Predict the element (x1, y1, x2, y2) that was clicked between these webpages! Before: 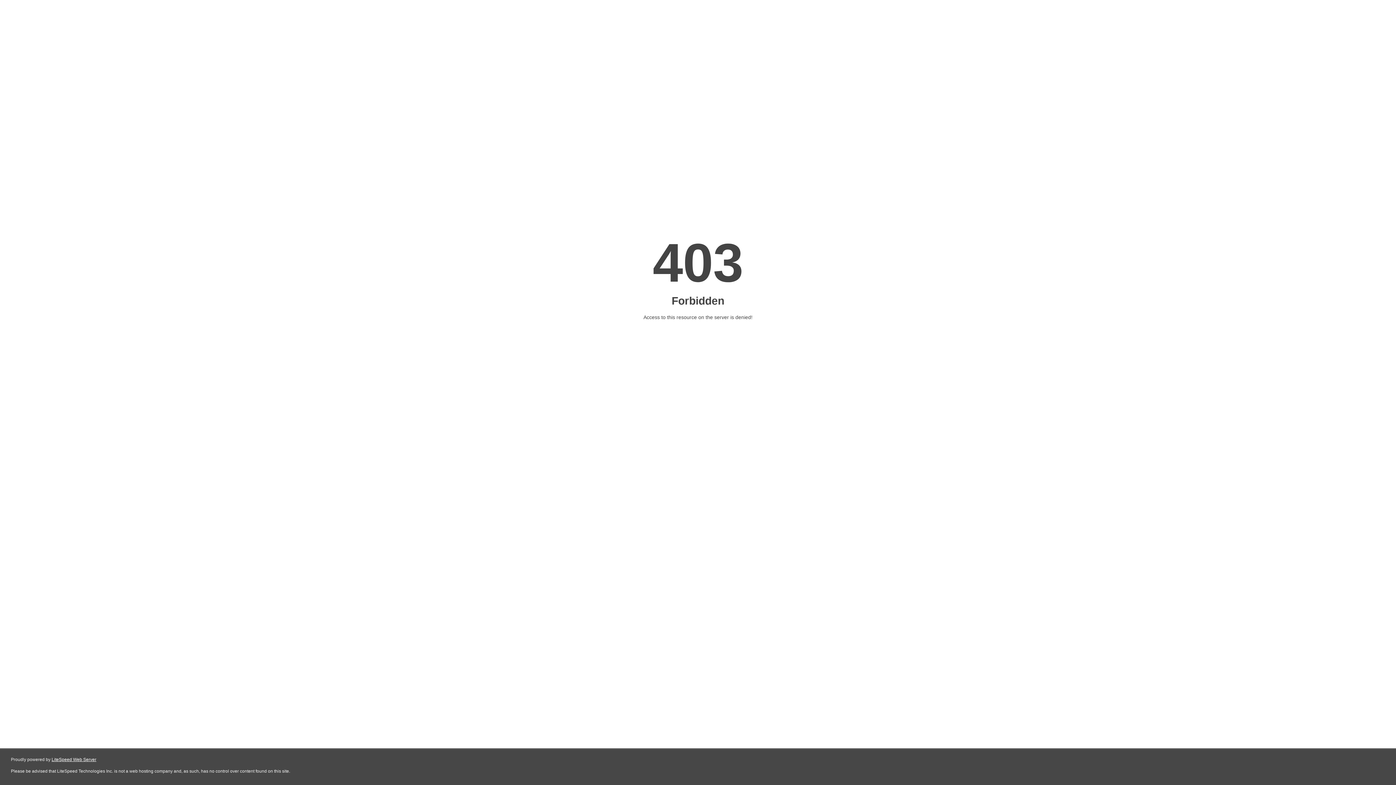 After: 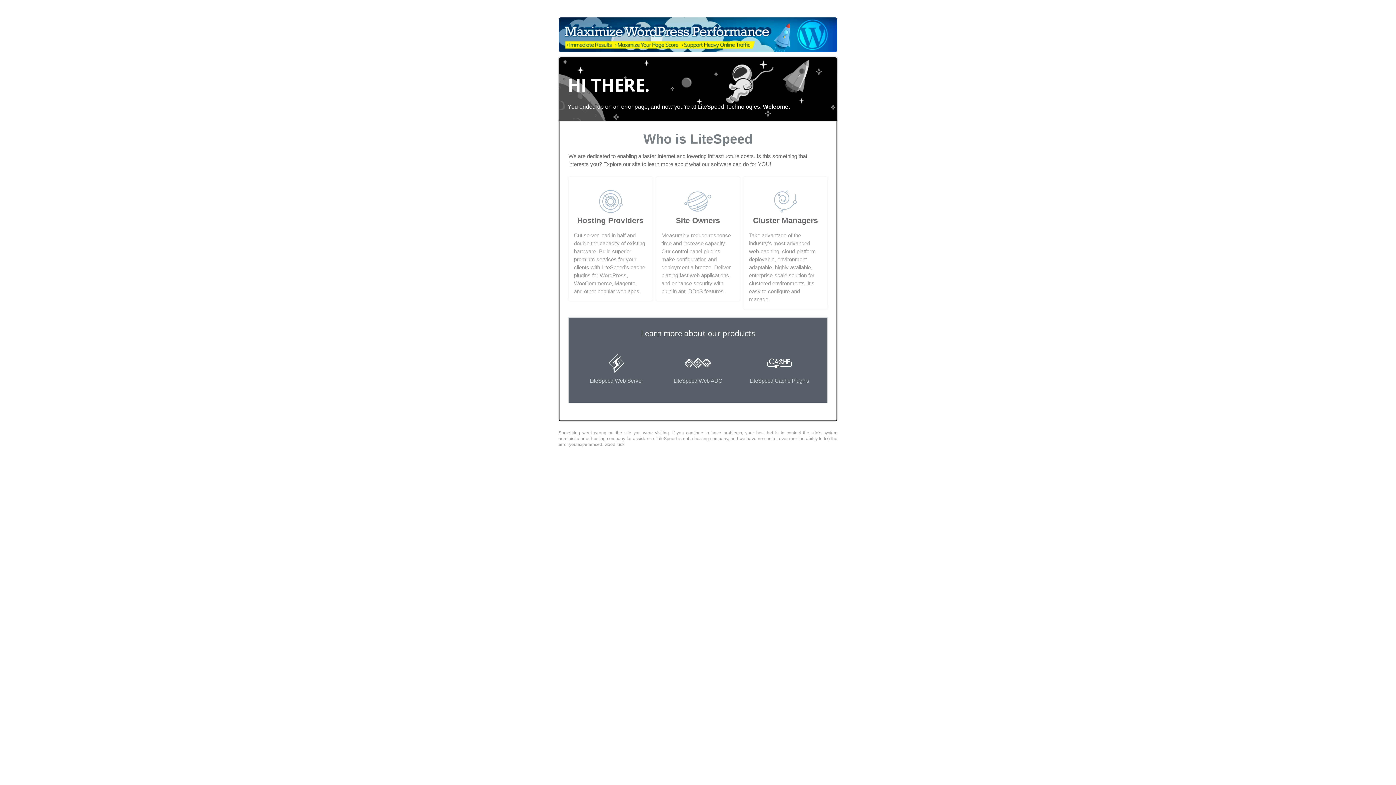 Action: bbox: (51, 757, 96, 762) label: LiteSpeed Web Server